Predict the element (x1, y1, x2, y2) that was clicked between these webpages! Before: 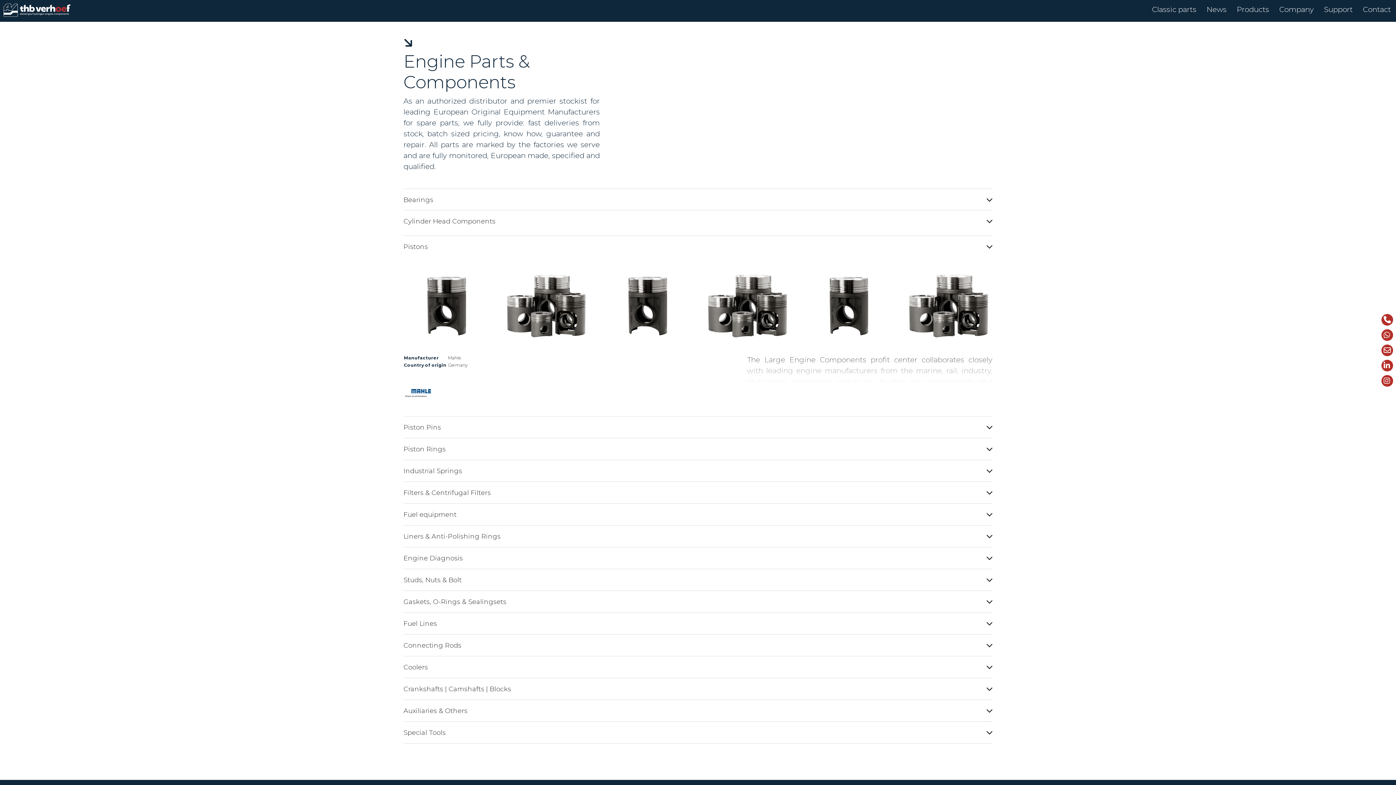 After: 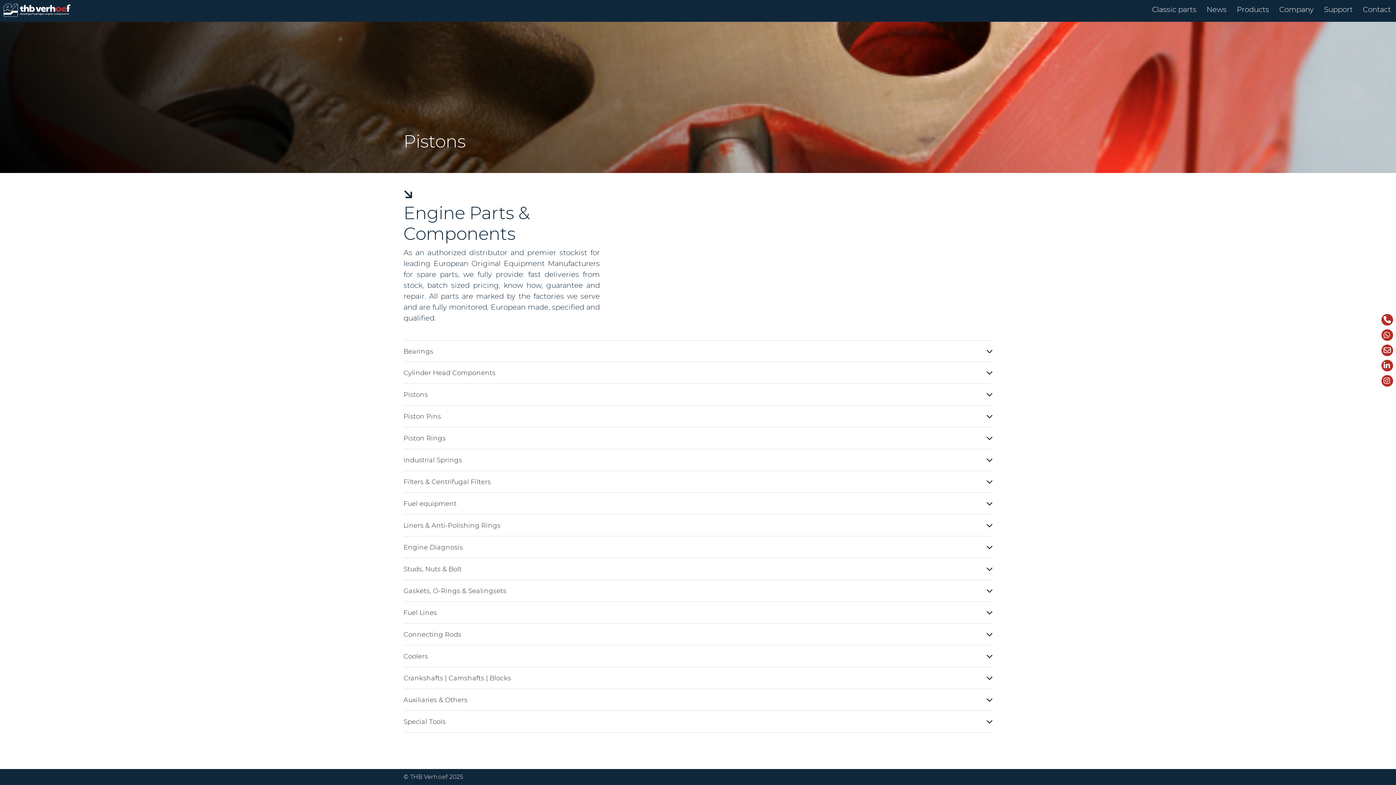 Action: bbox: (403, 210, 992, 232) label: Cylinder Head Components